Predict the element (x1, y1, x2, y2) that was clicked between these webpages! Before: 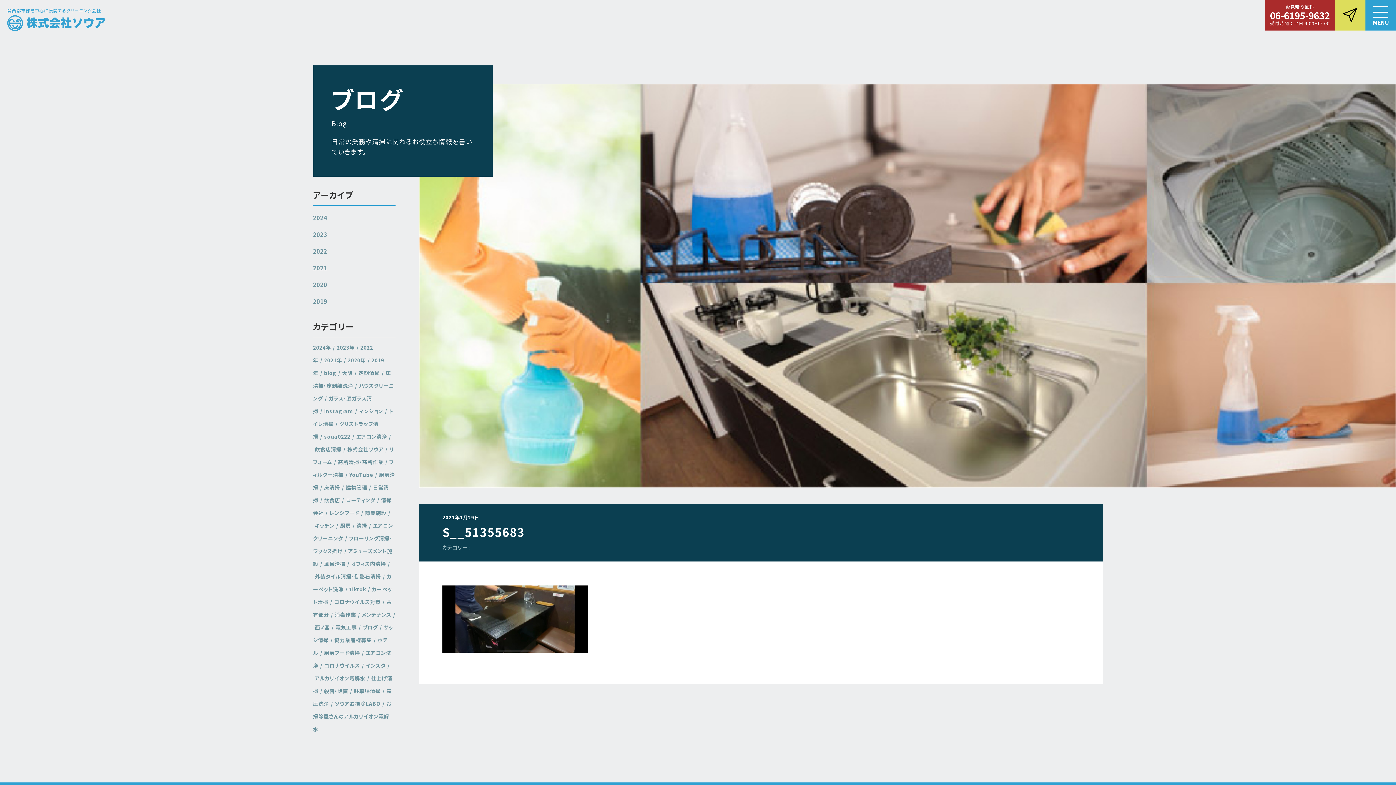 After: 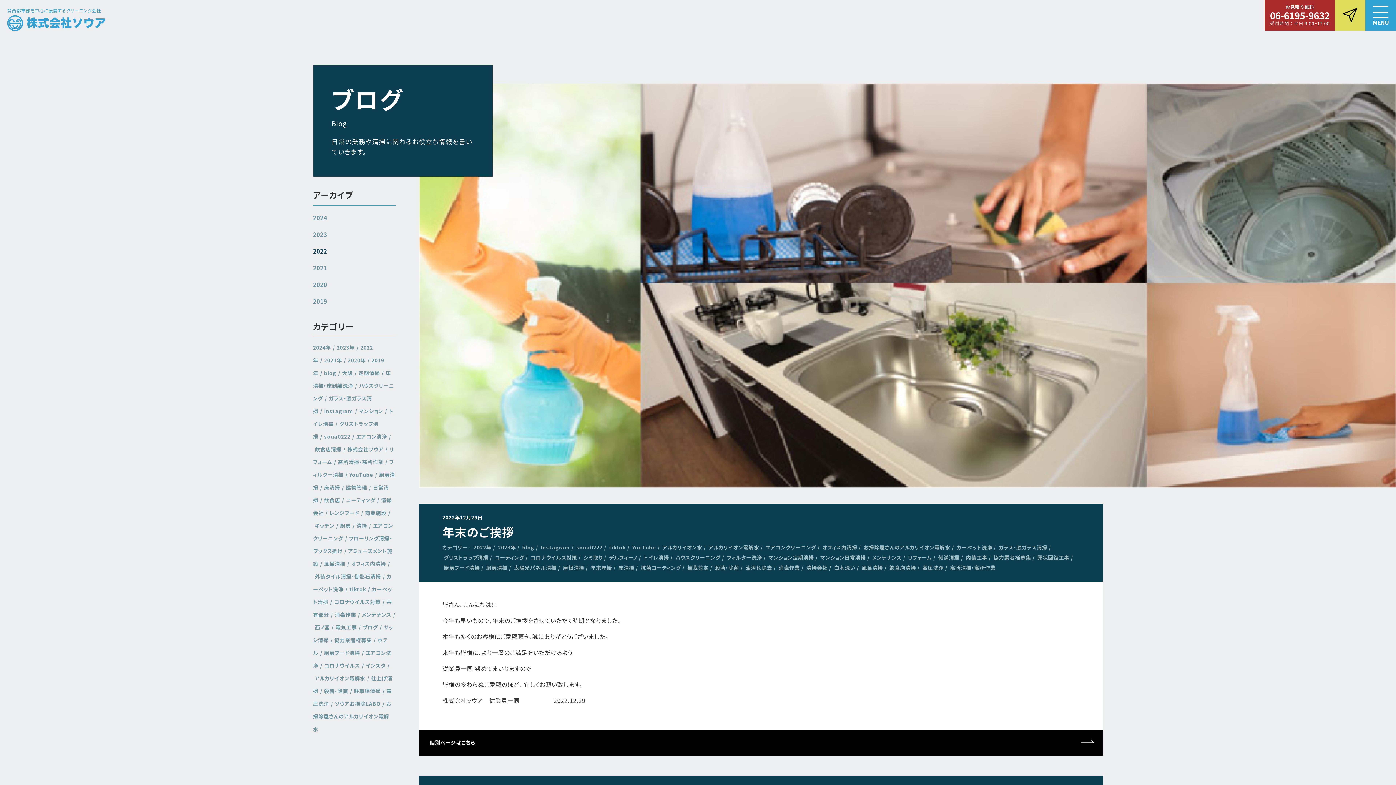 Action: bbox: (313, 242, 395, 259) label: 2022